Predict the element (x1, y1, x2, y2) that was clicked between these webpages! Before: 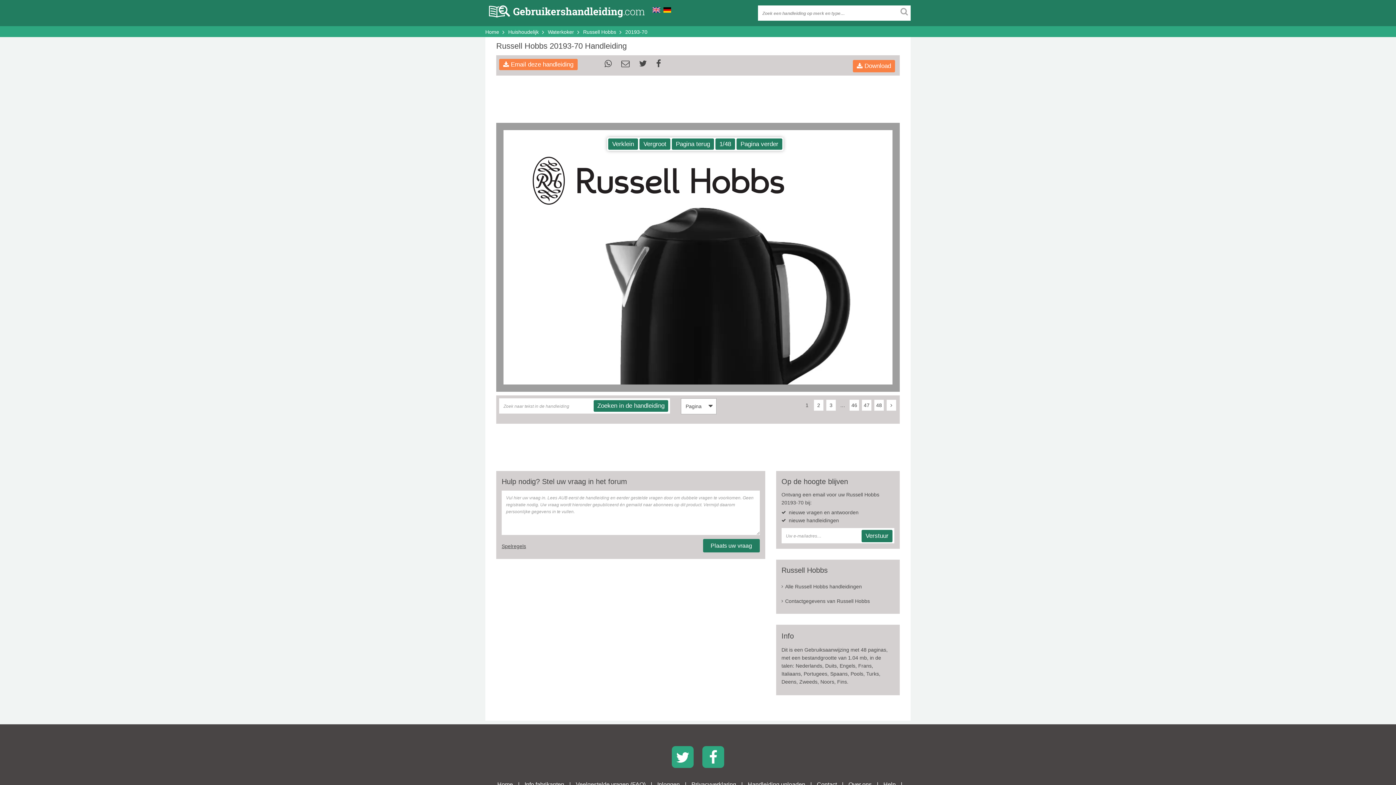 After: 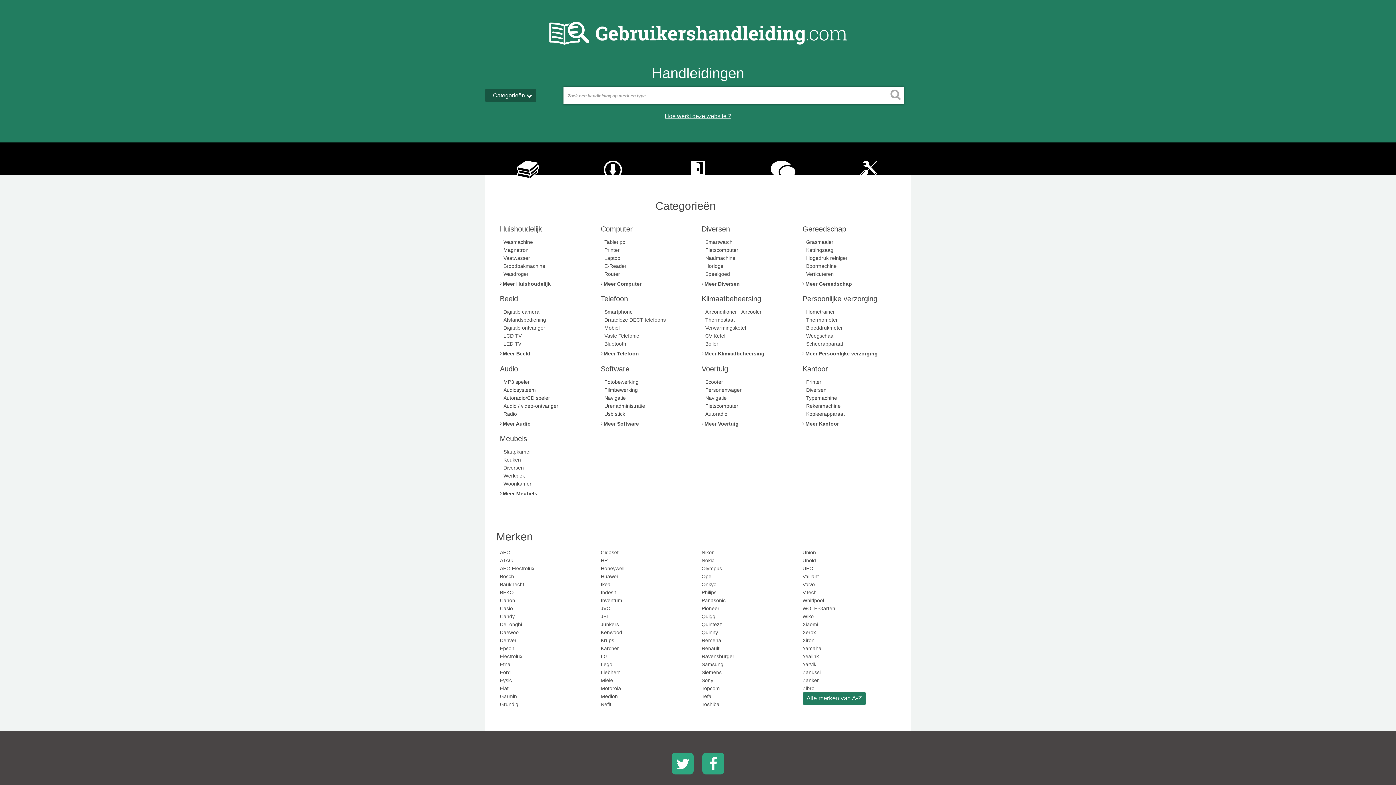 Action: bbox: (485, 29, 499, 34) label: Home